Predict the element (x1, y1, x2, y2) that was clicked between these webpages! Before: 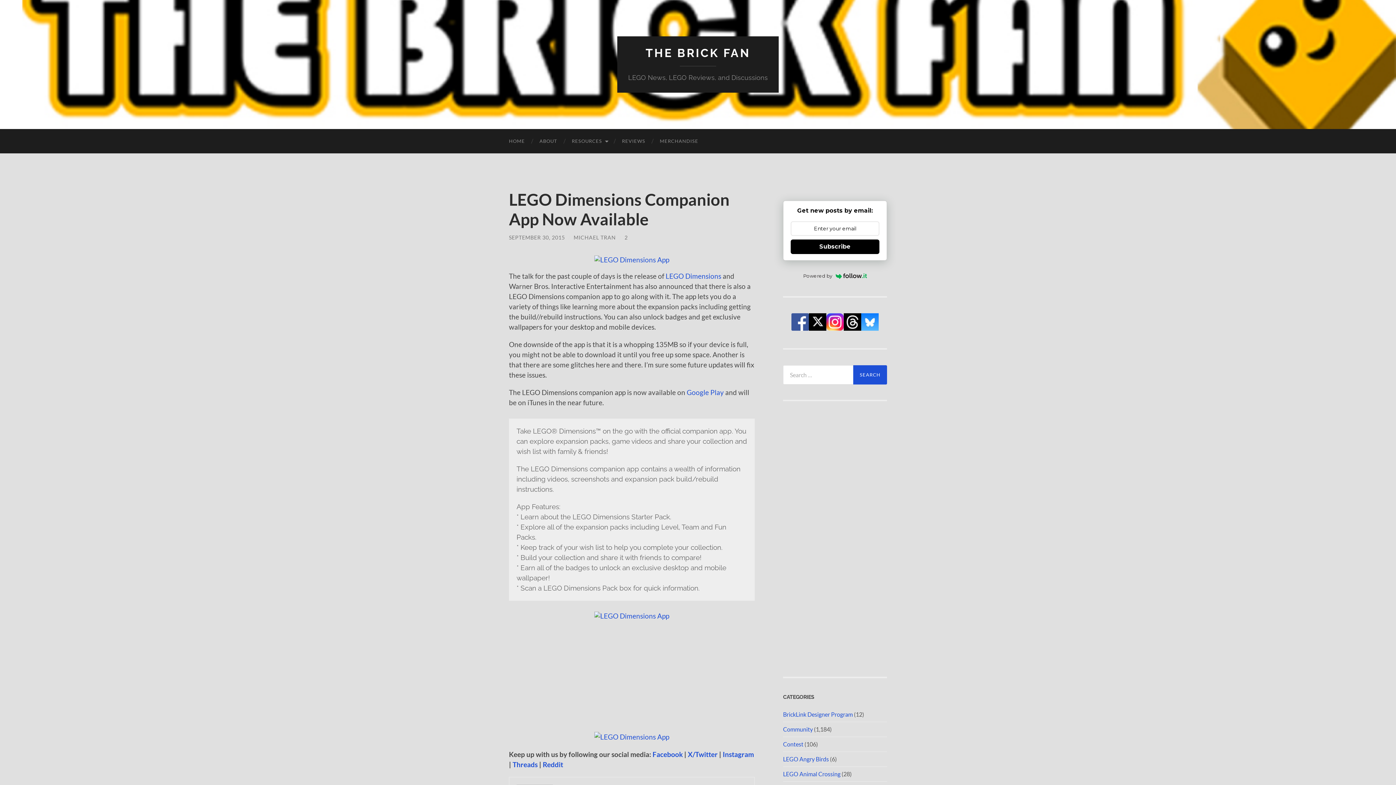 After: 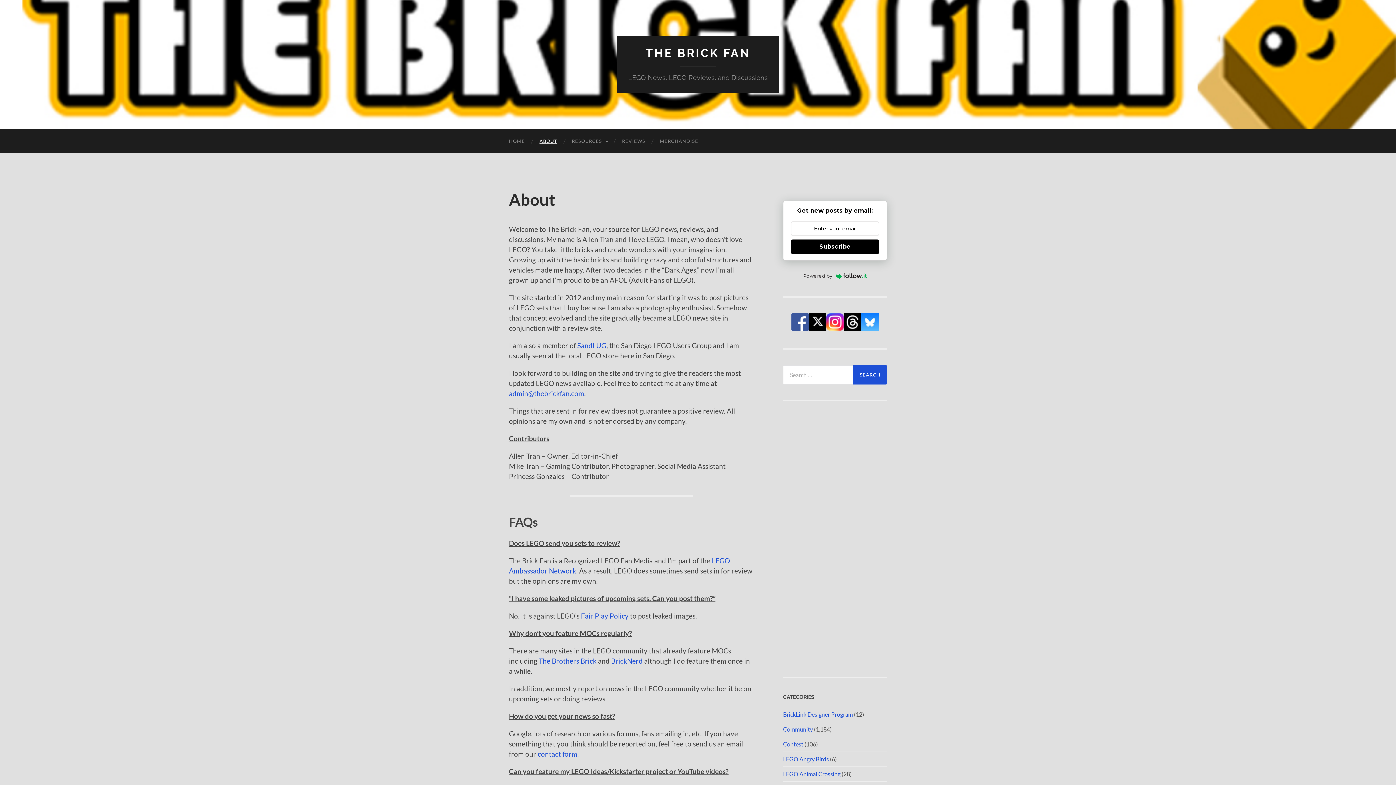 Action: bbox: (532, 129, 564, 153) label: ABOUT